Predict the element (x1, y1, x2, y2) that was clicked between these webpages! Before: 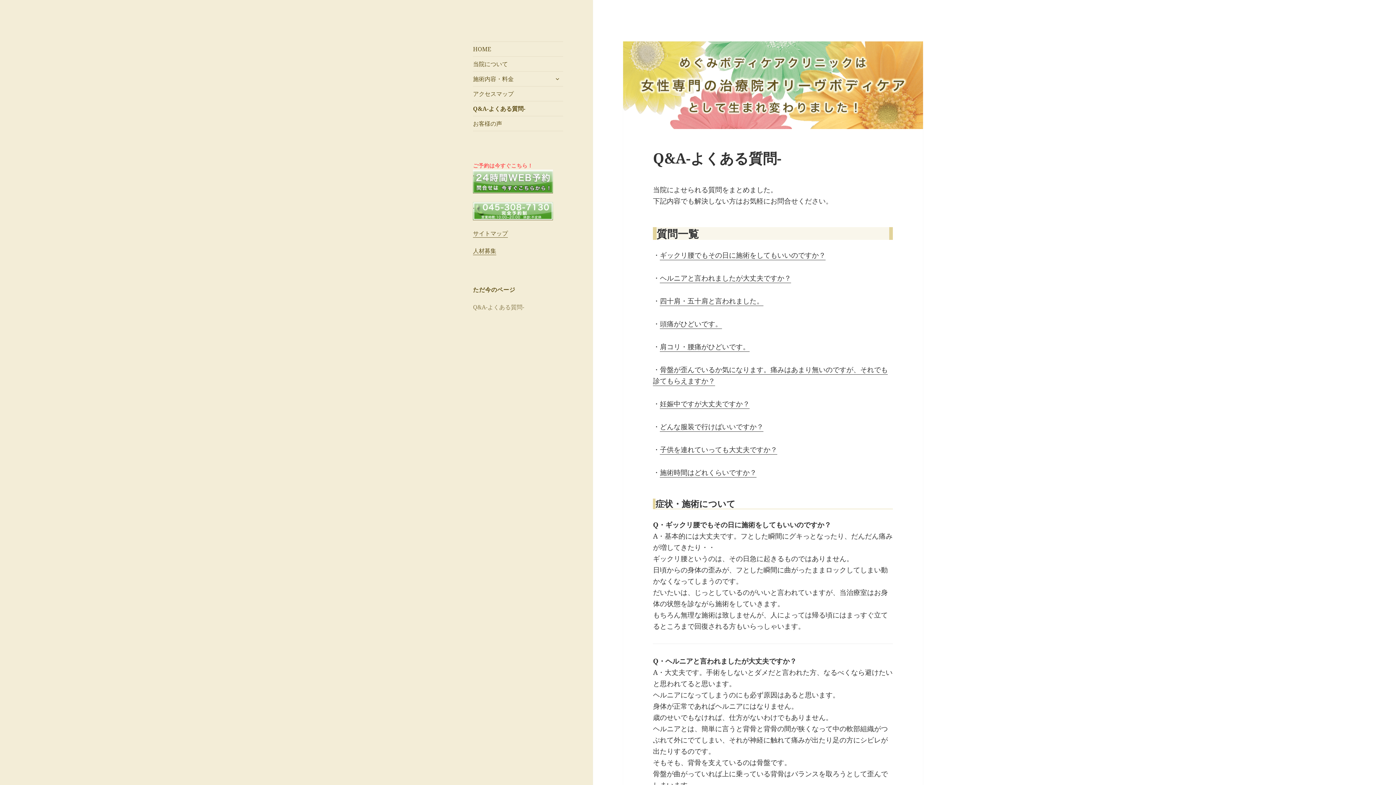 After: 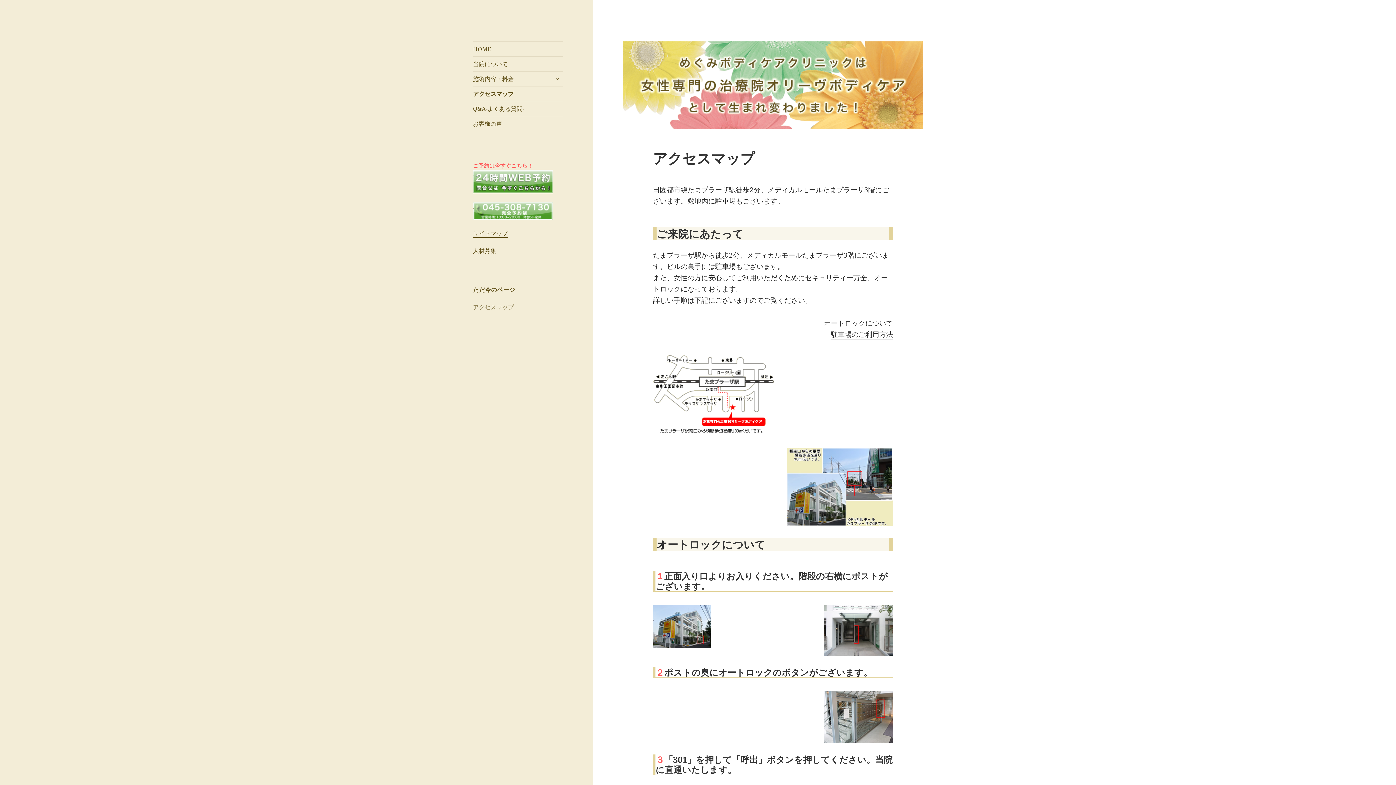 Action: bbox: (473, 86, 563, 100) label: アクセスマップ